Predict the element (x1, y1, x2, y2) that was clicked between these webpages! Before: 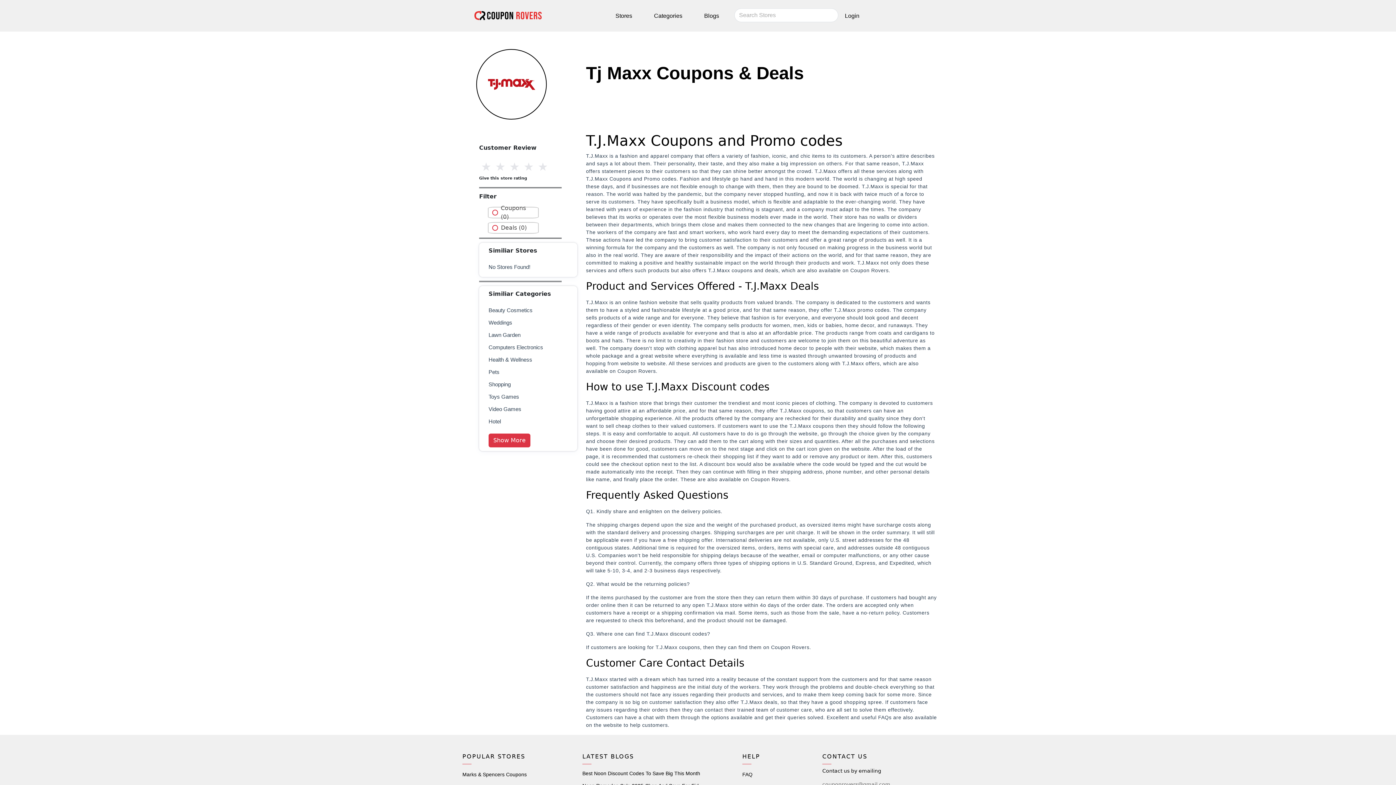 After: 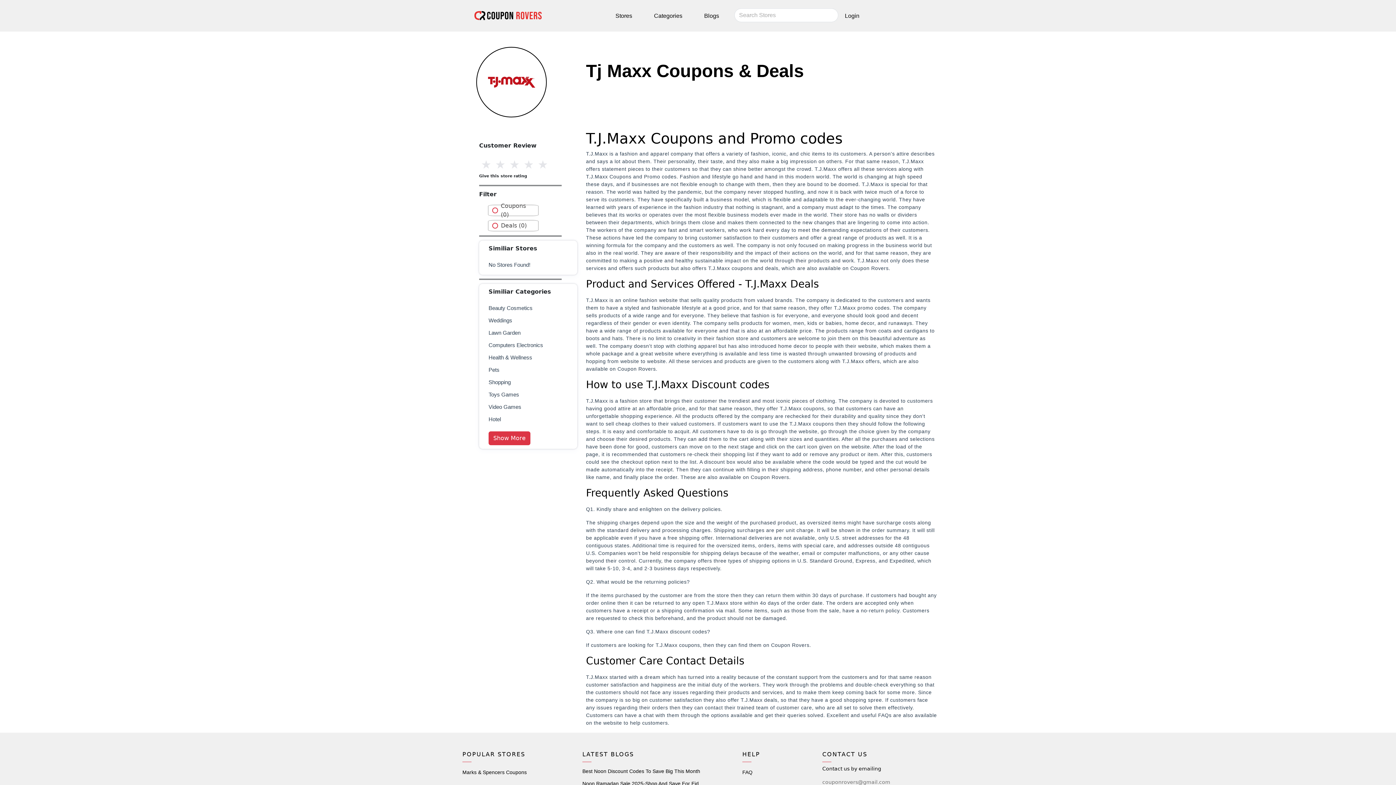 Action: label: couponrovers@gmail.com bbox: (822, 781, 890, 787)